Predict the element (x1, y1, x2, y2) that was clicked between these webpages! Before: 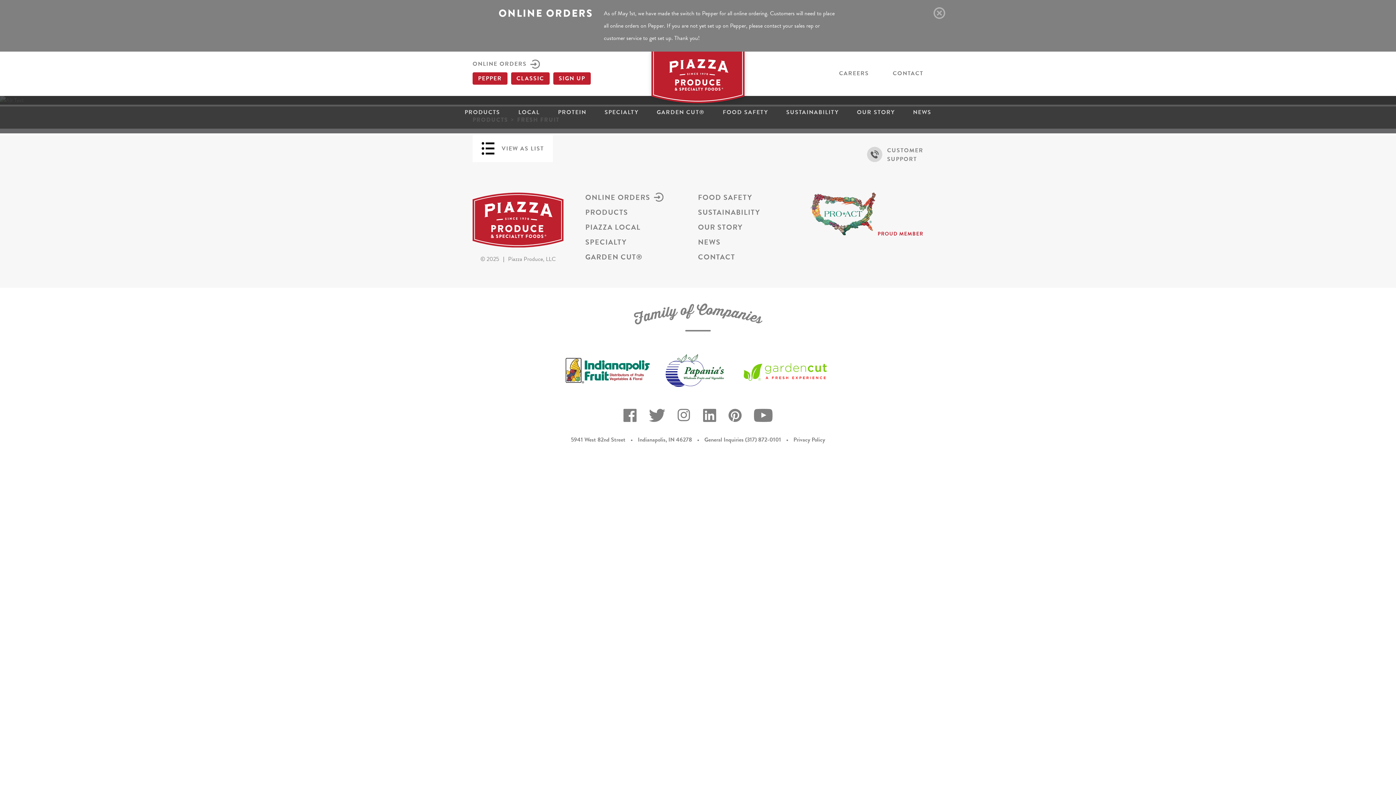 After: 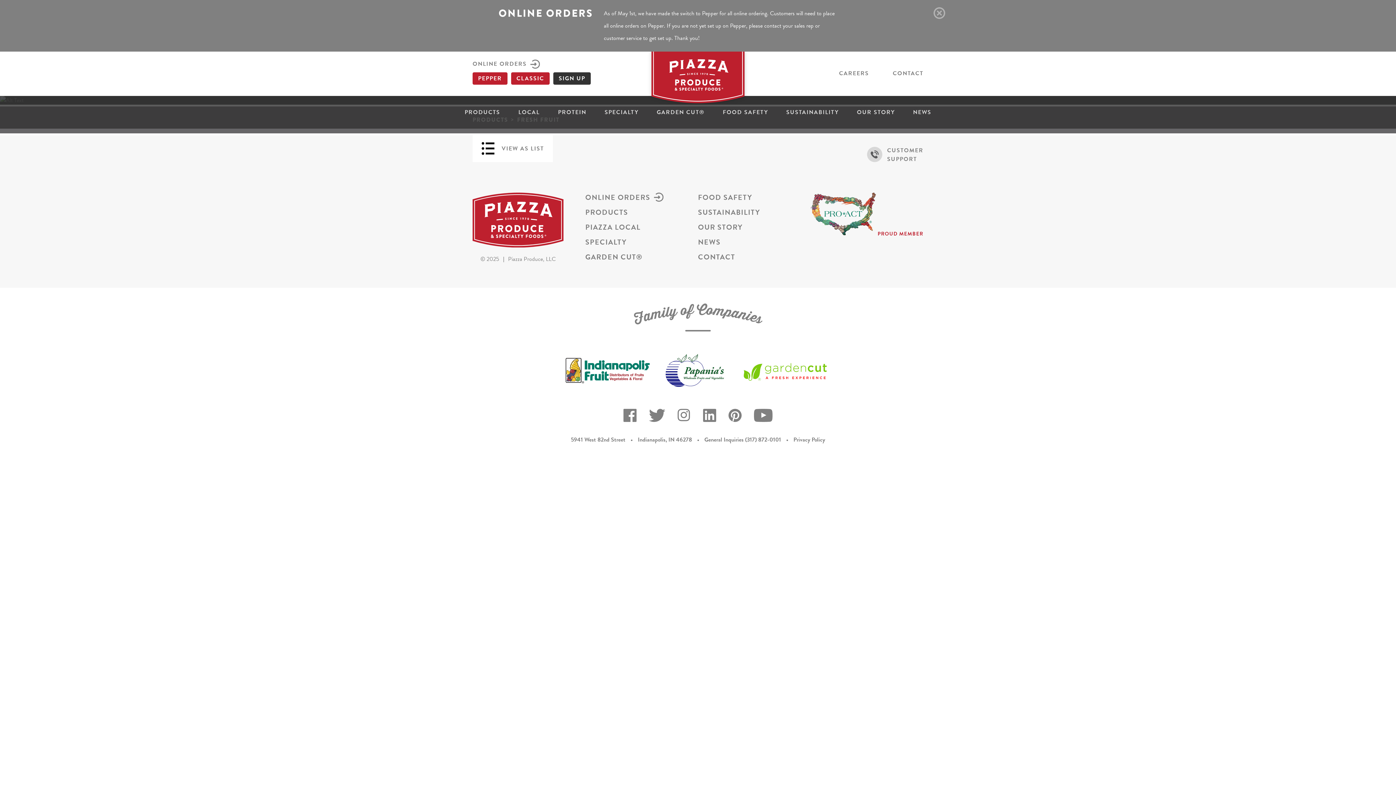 Action: label: SIGN UP bbox: (553, 72, 590, 84)